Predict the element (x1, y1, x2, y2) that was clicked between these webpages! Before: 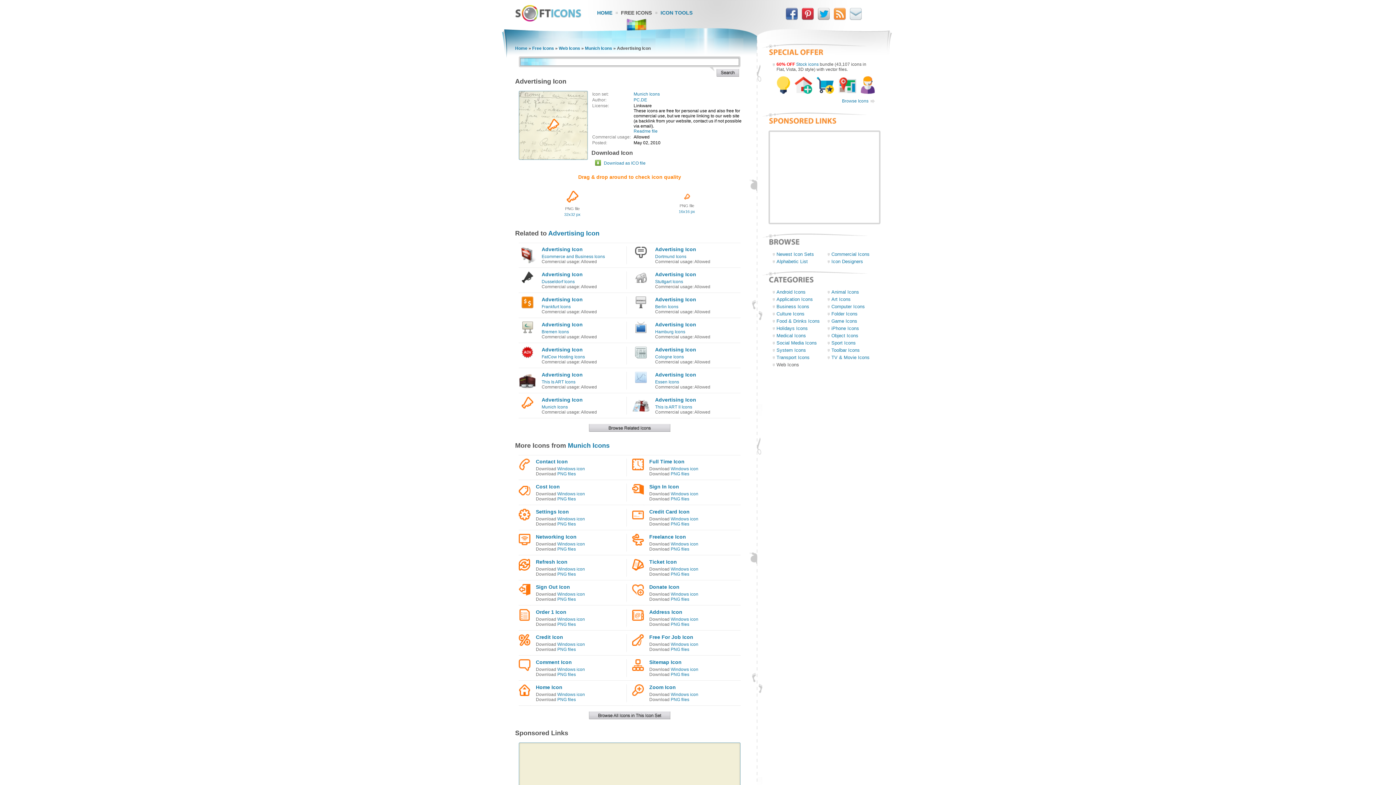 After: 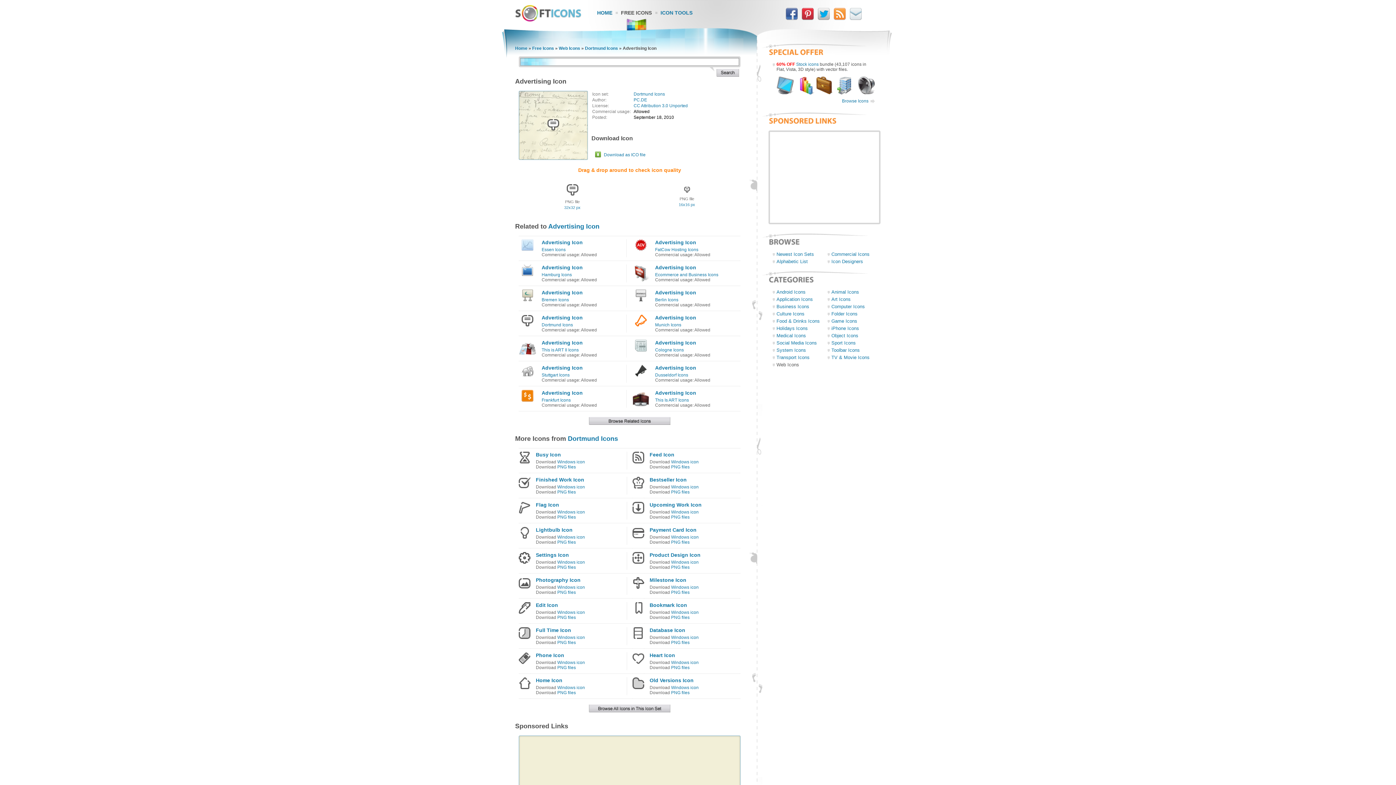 Action: bbox: (635, 248, 646, 253)